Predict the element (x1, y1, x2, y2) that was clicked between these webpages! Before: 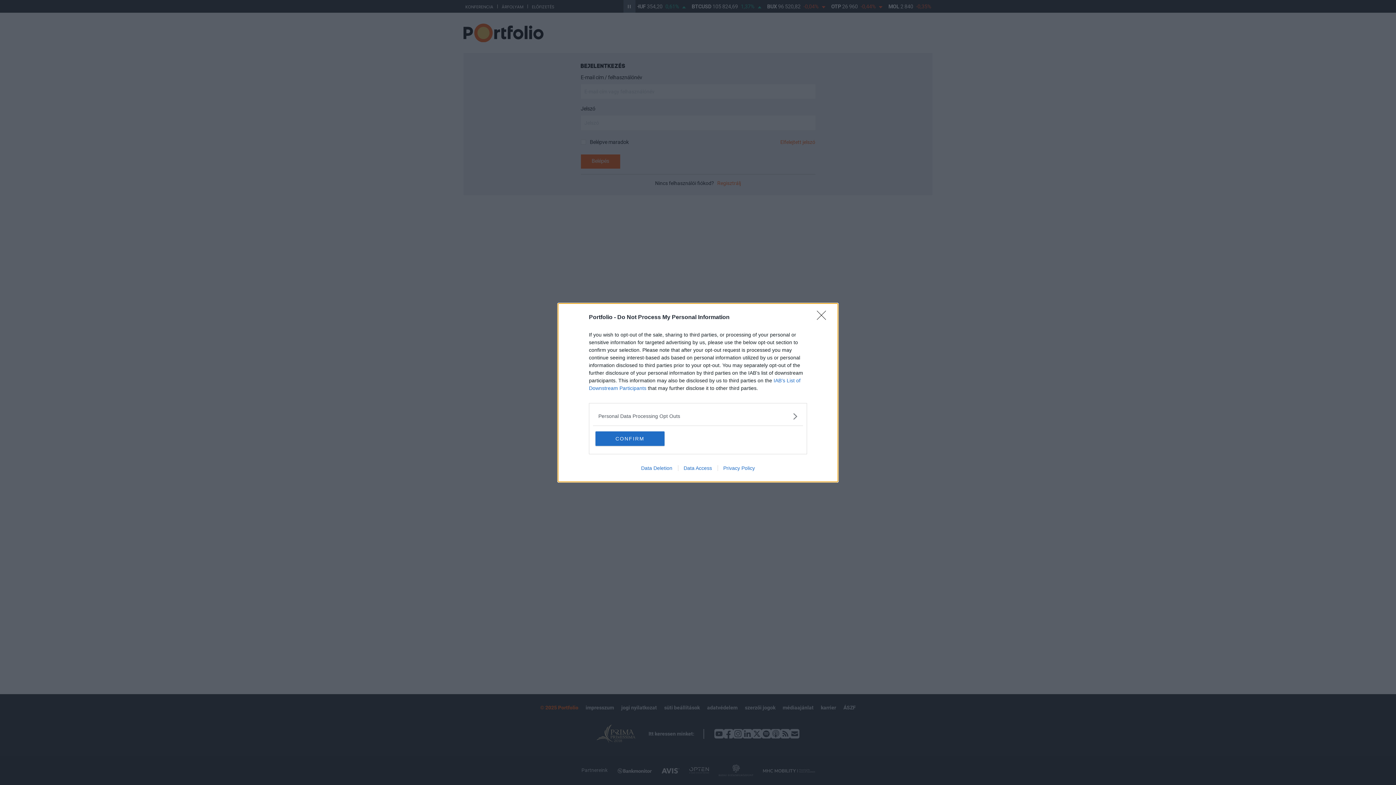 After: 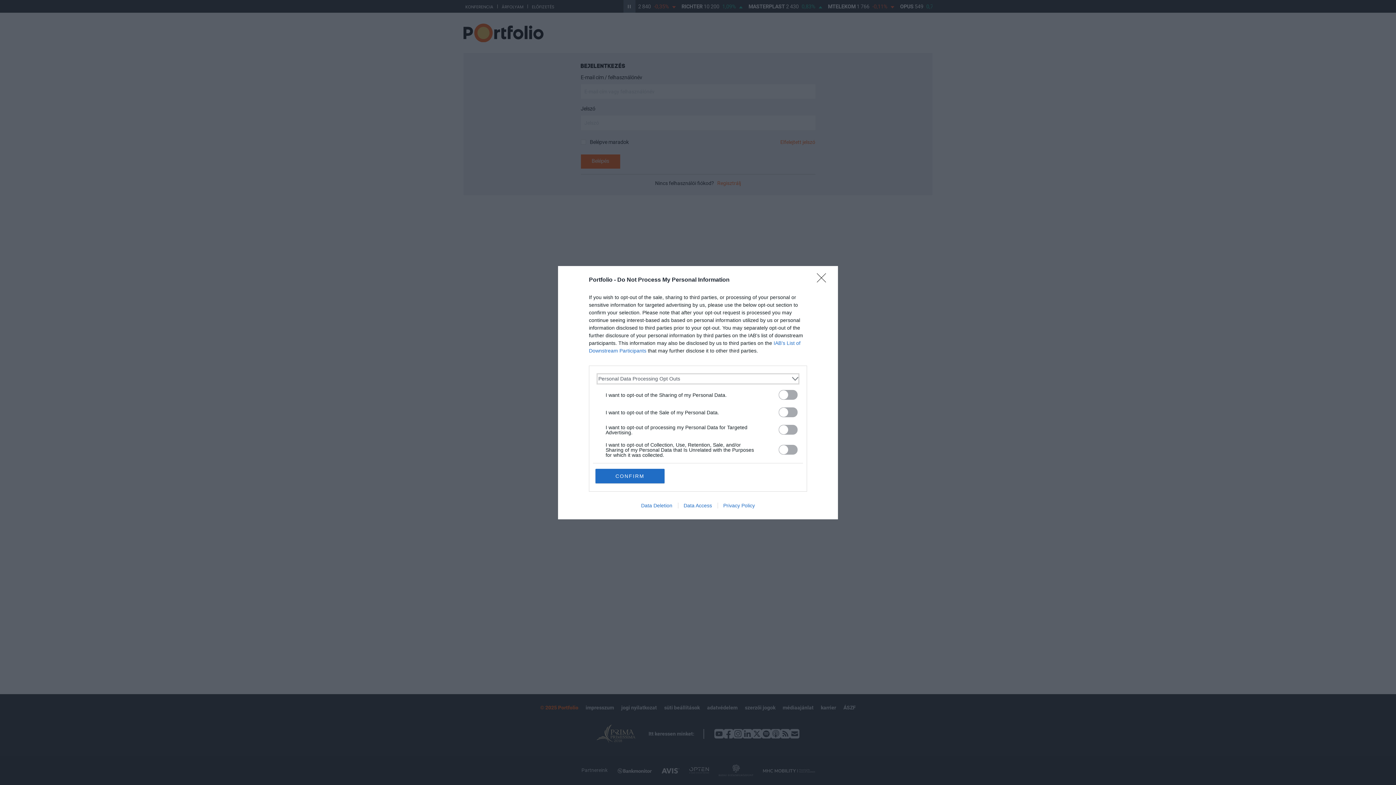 Action: label: Opt-Outs bbox: (598, 412, 797, 420)